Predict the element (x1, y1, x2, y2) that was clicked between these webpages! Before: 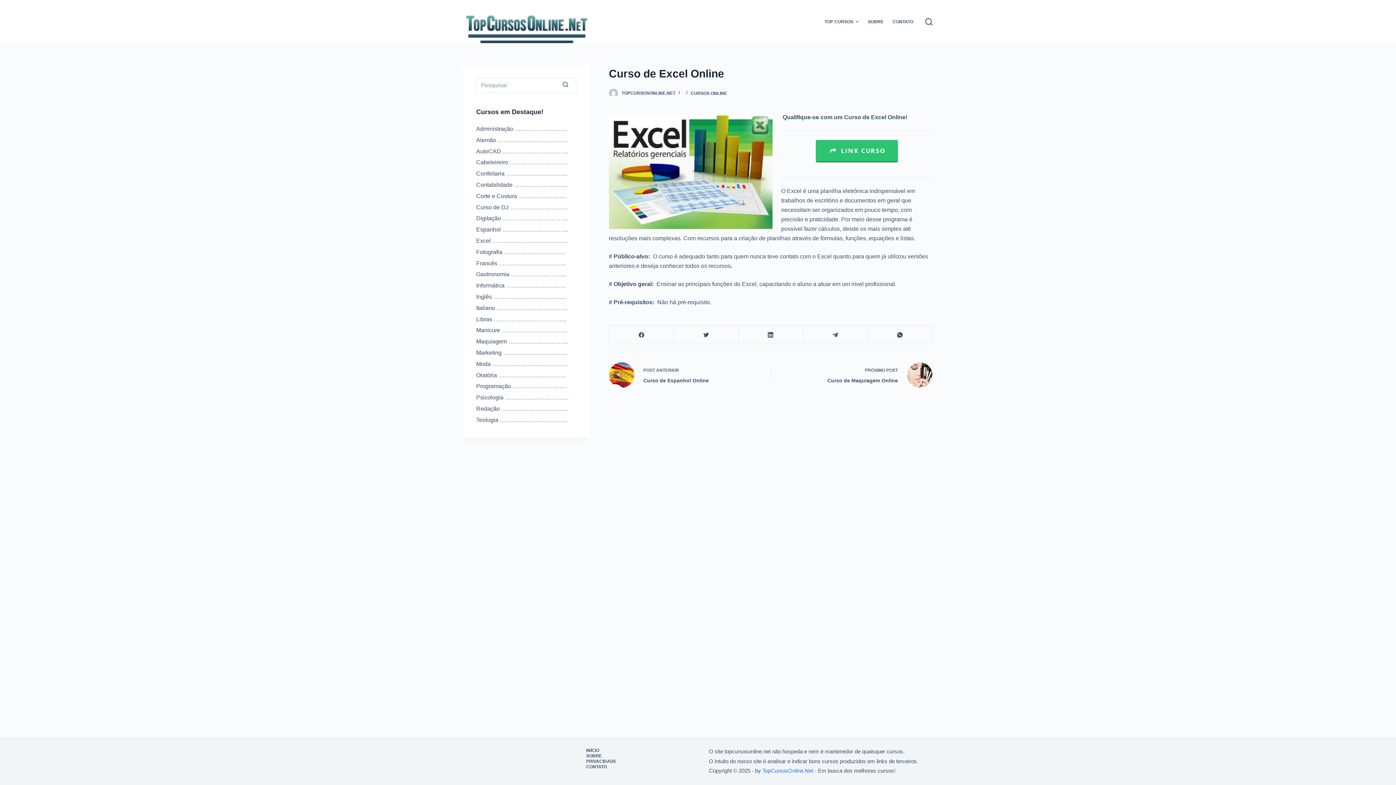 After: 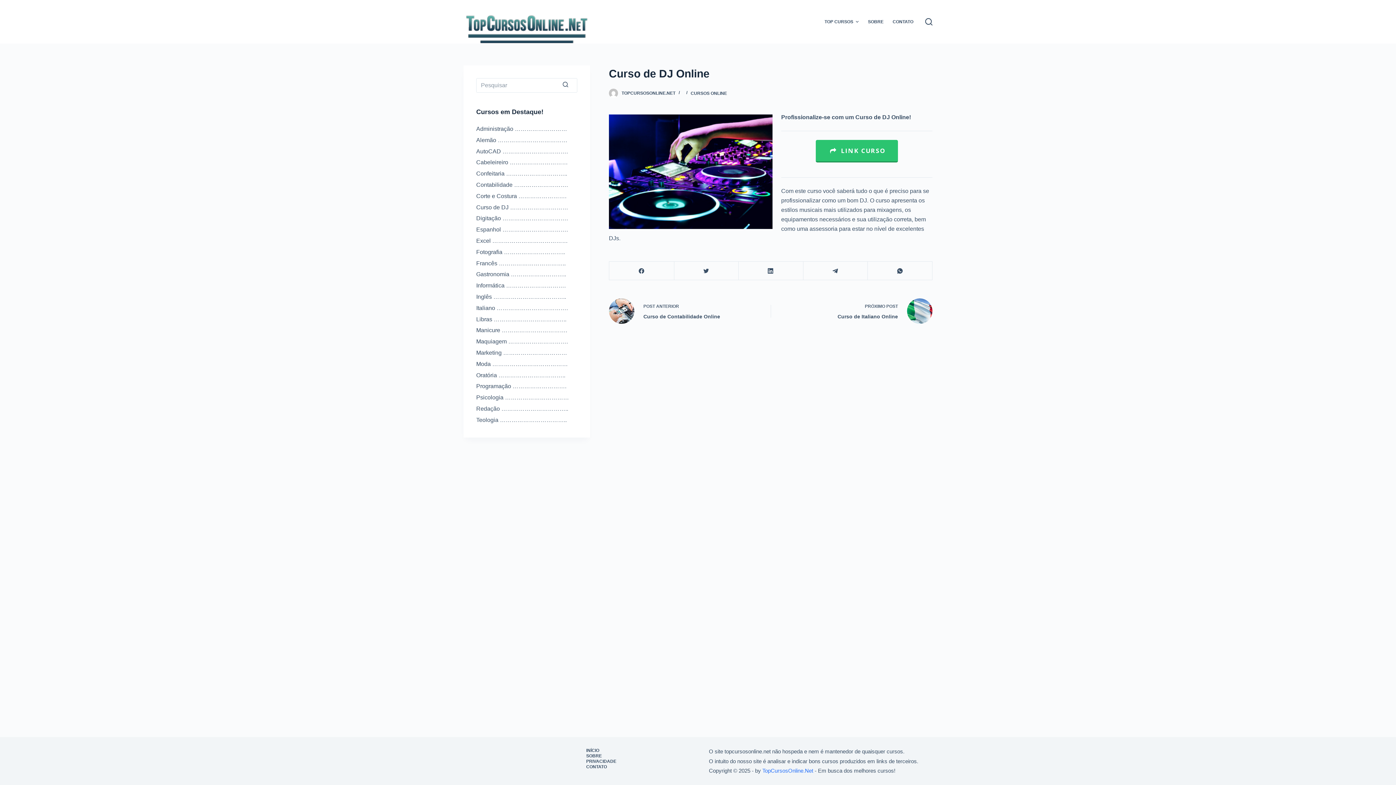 Action: bbox: (476, 204, 568, 210) label: Curso de DJ …………………………